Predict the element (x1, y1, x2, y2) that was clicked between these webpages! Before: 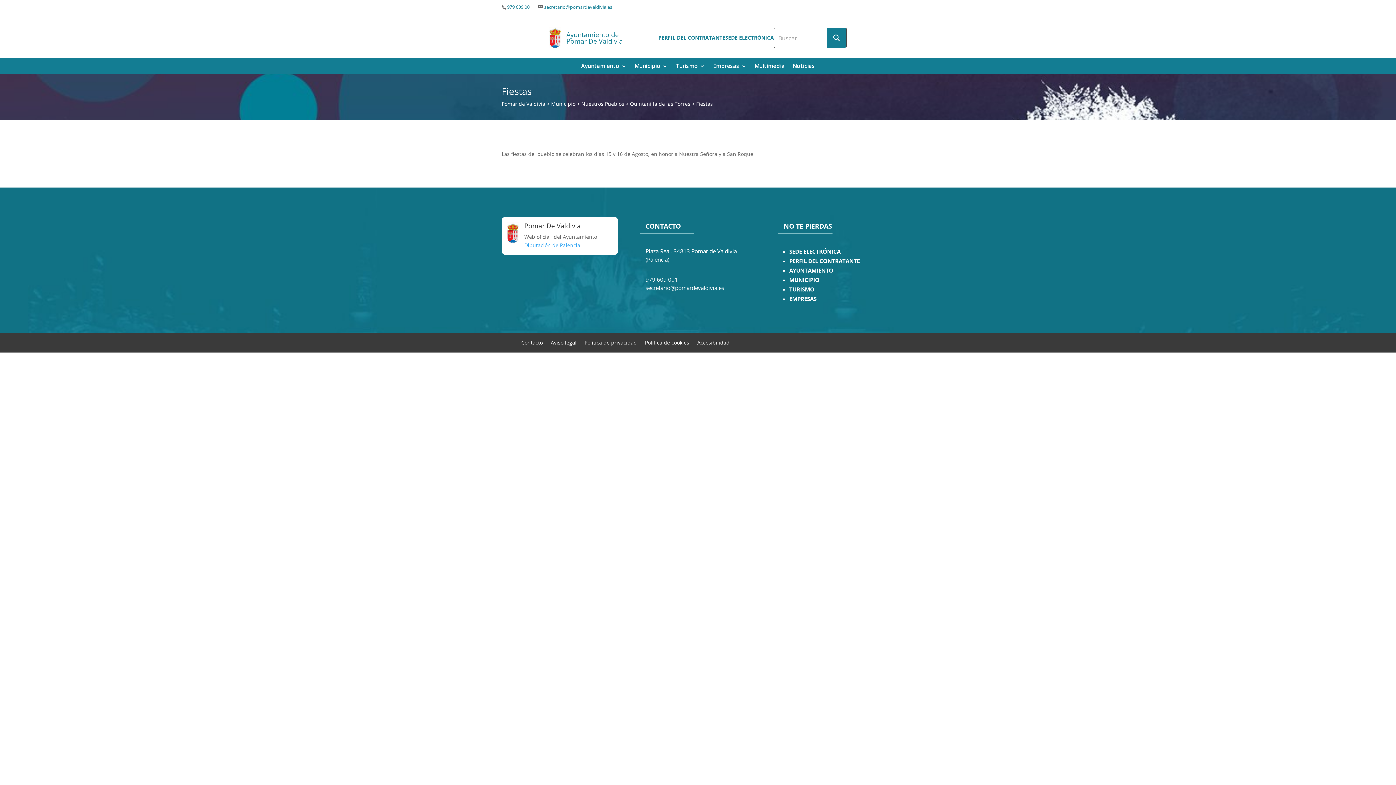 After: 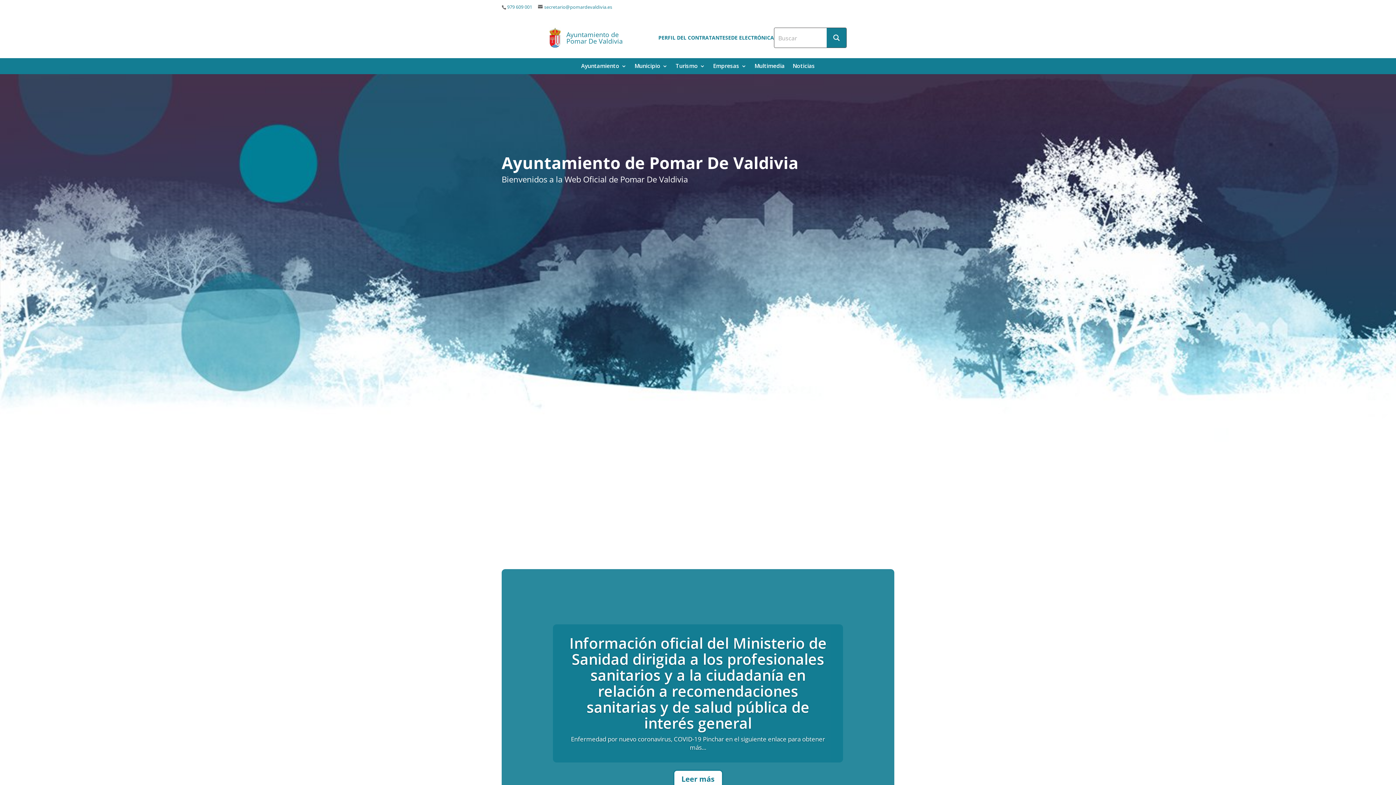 Action: bbox: (549, 27, 561, 48)